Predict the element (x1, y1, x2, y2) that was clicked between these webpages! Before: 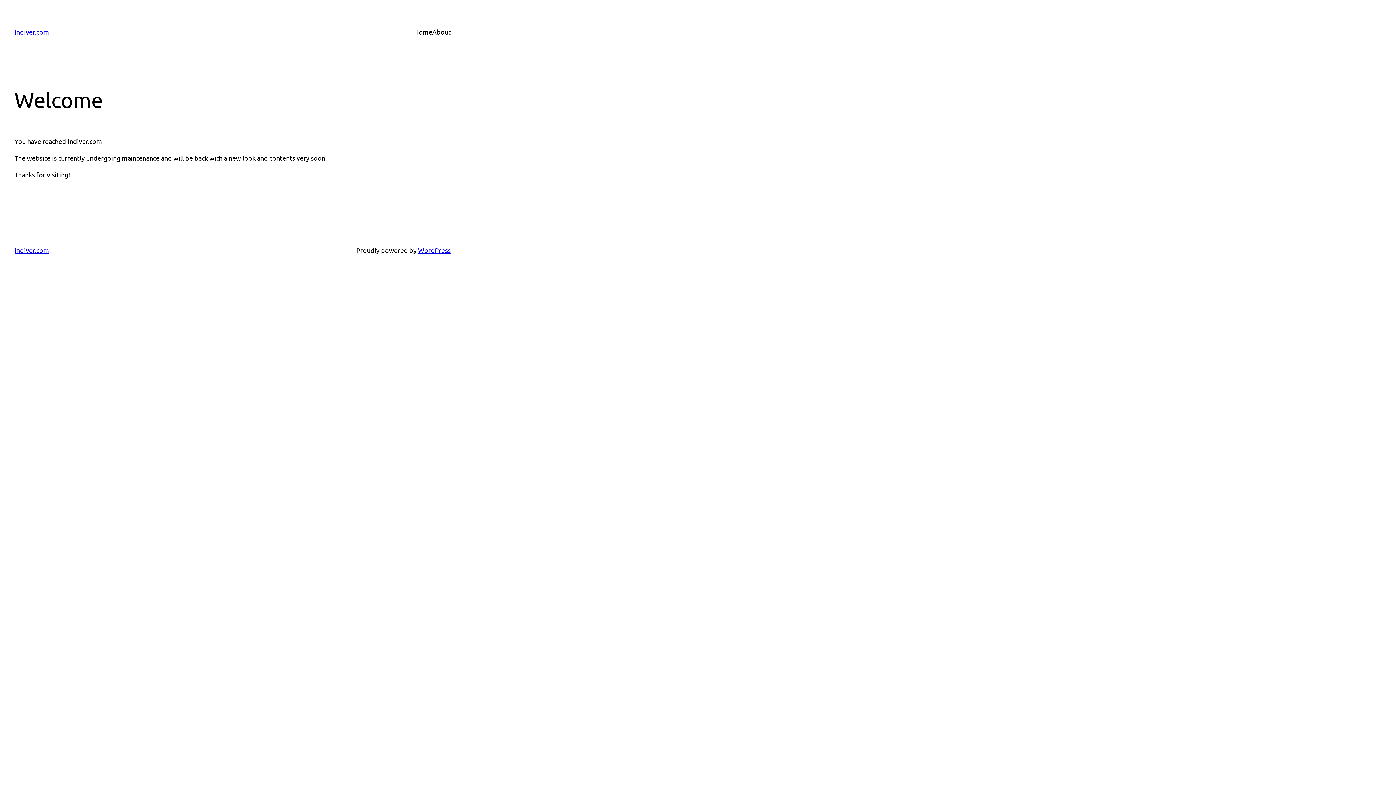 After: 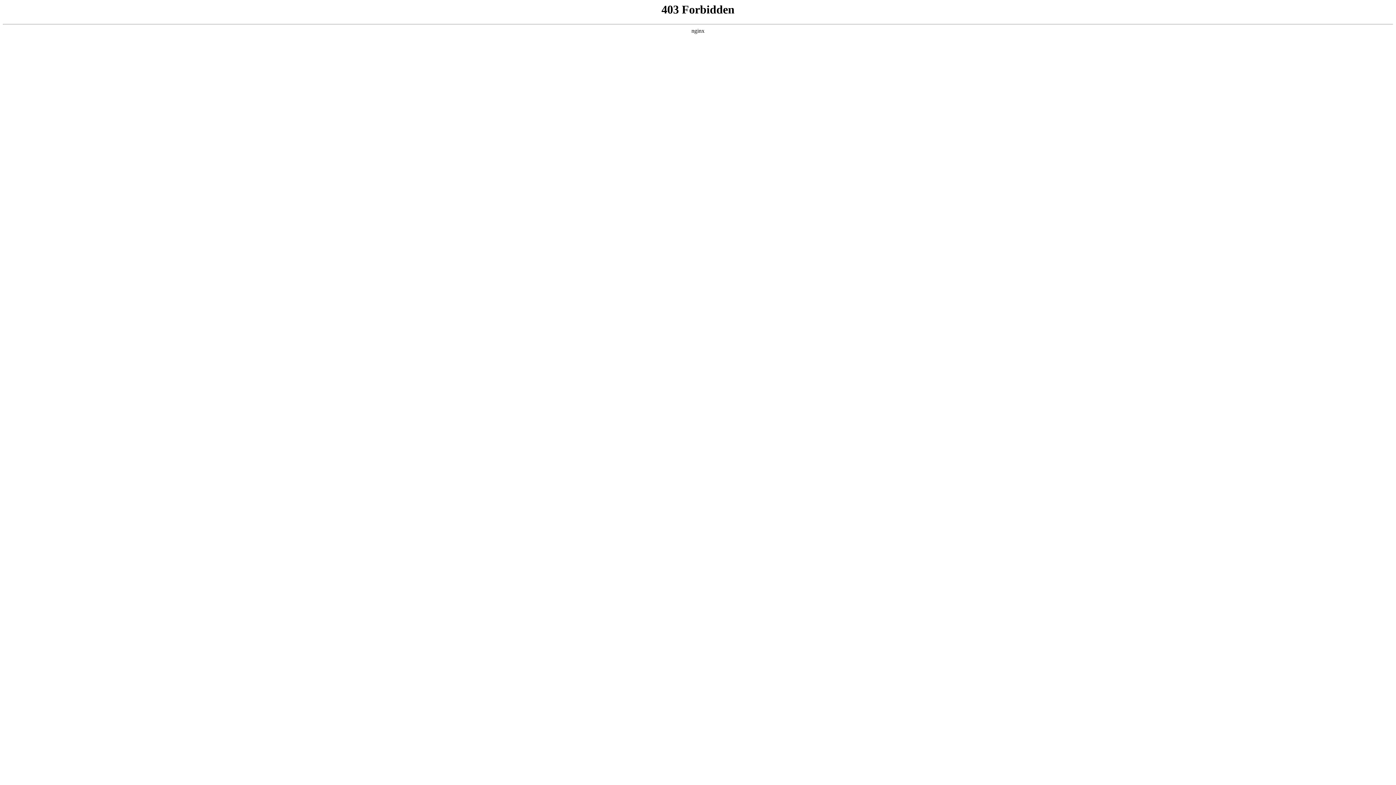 Action: bbox: (418, 246, 450, 254) label: WordPress